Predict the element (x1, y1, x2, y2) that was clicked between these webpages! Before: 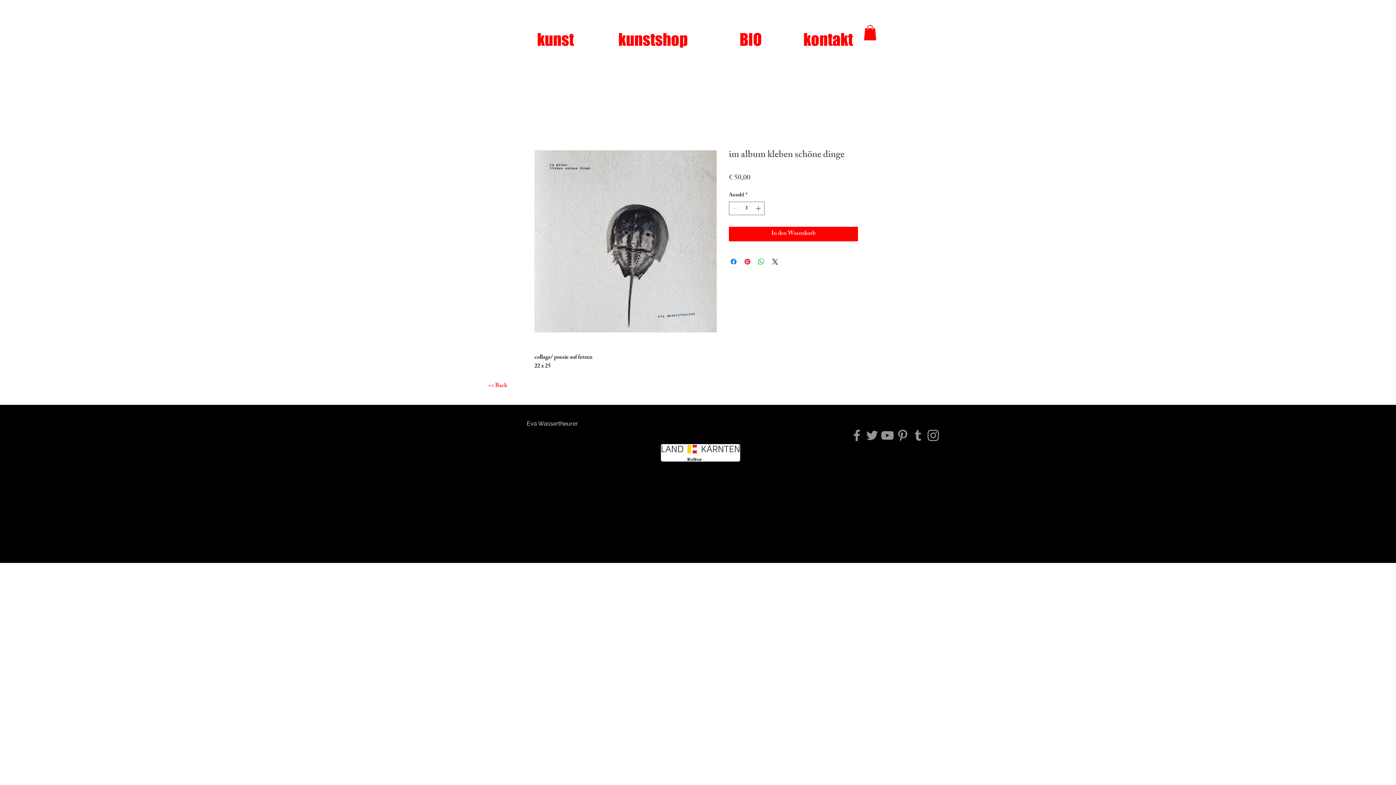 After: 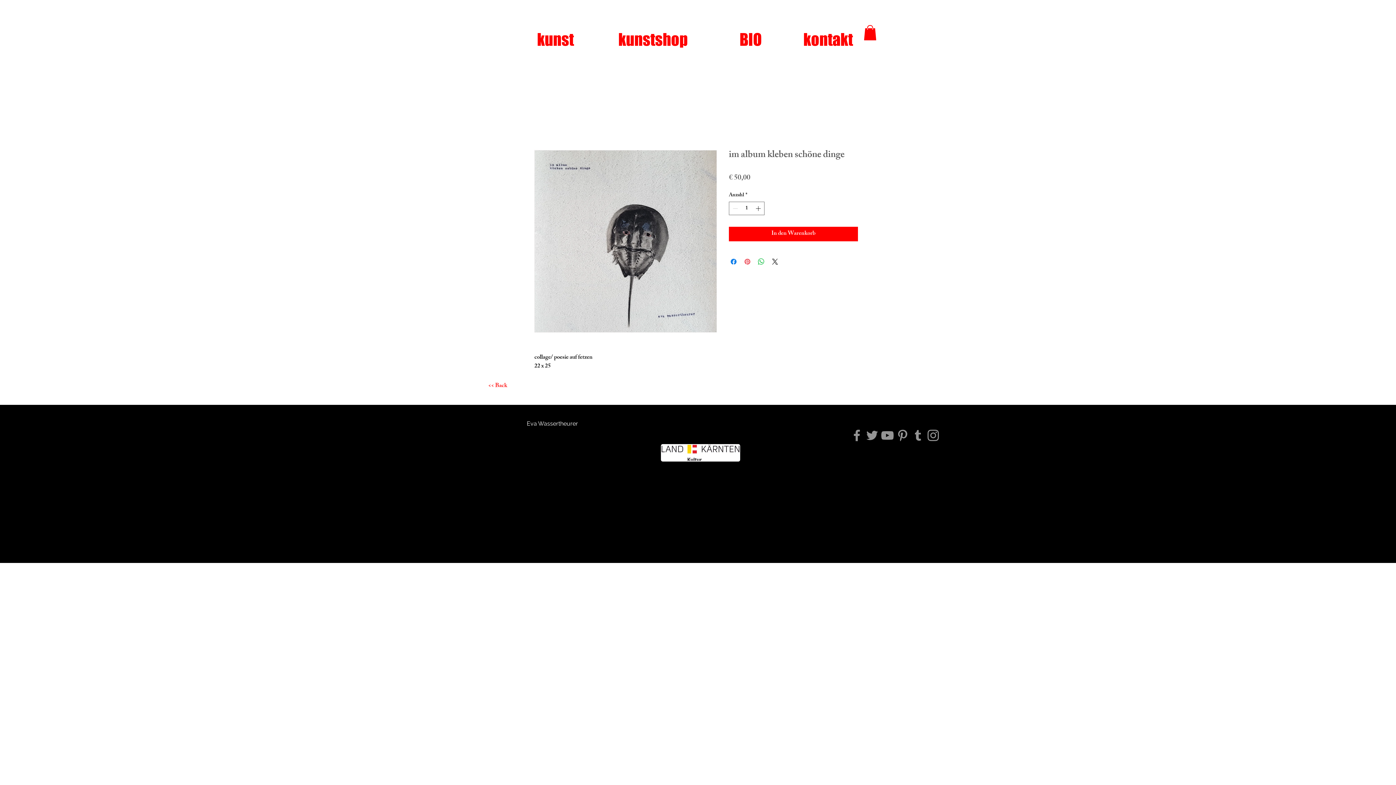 Action: bbox: (743, 257, 752, 266) label: Auf Pinterest pinnen